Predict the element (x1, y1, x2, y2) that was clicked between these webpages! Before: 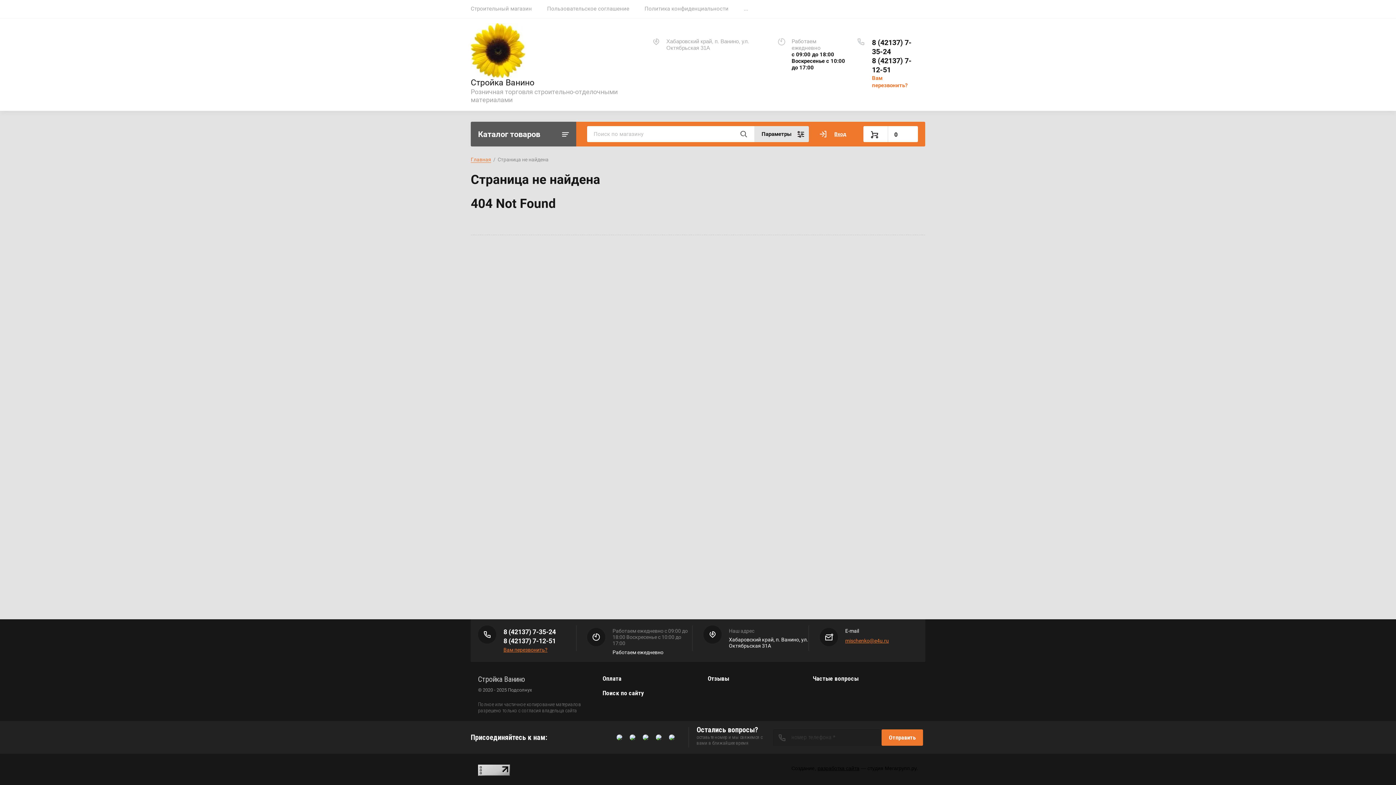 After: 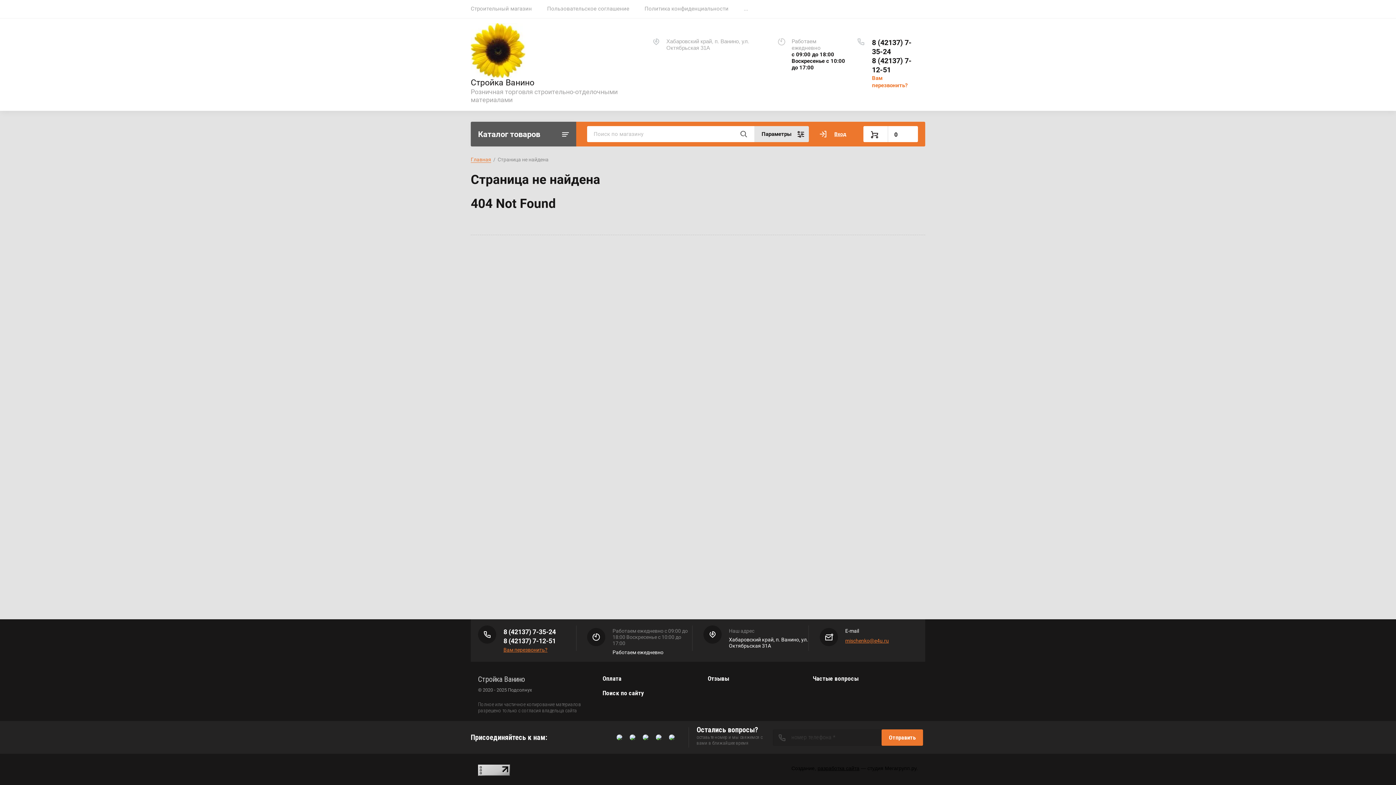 Action: bbox: (643, 734, 648, 740)